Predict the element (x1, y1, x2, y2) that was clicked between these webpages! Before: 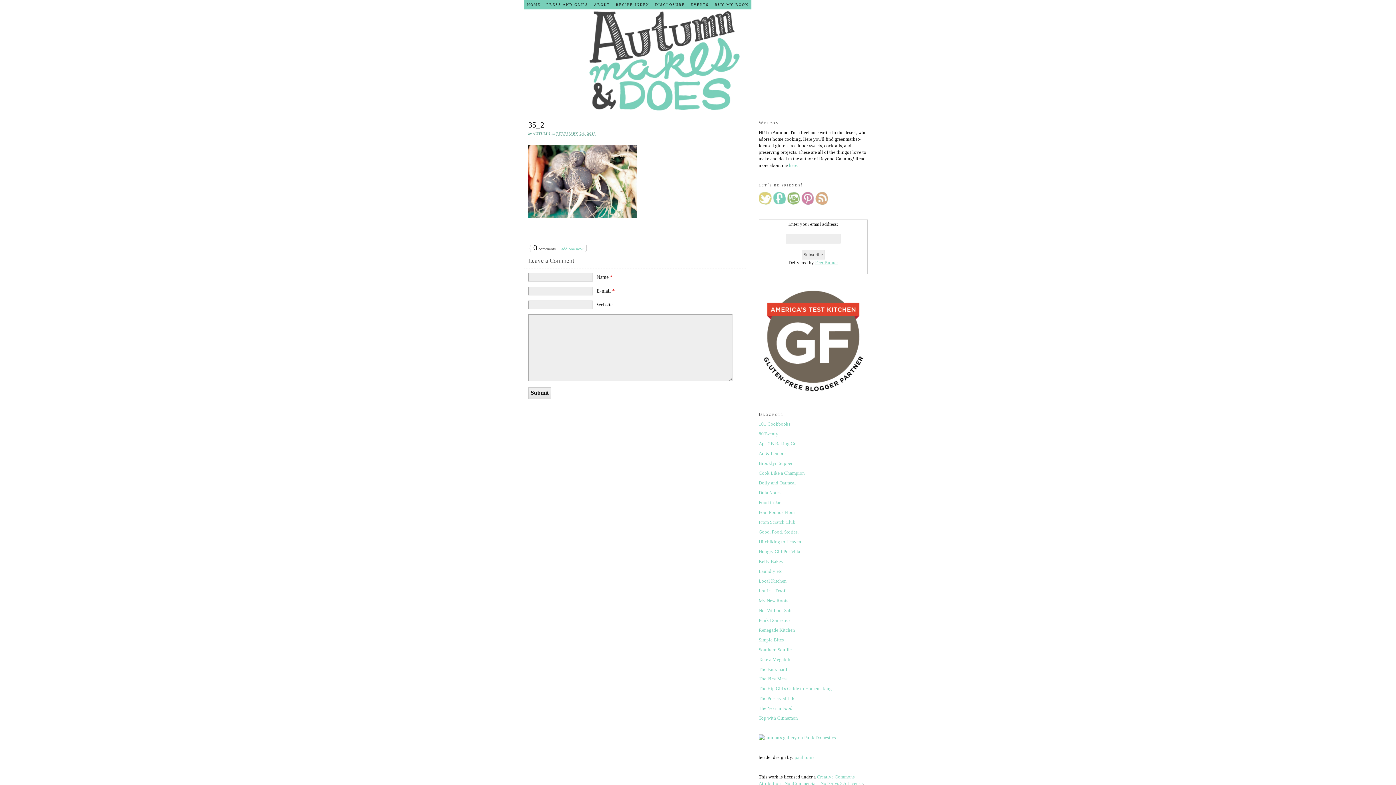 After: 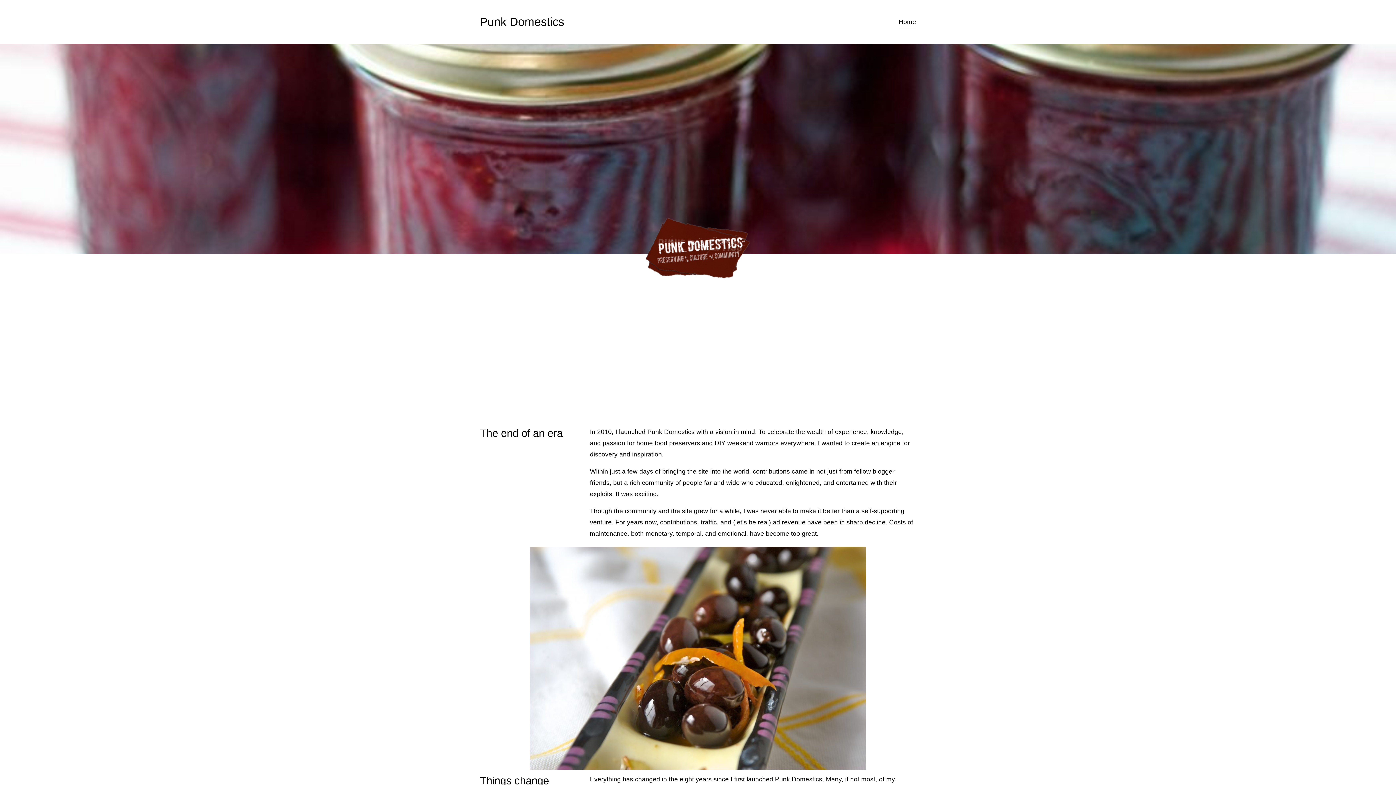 Action: label: Punk Domestics bbox: (758, 617, 790, 623)